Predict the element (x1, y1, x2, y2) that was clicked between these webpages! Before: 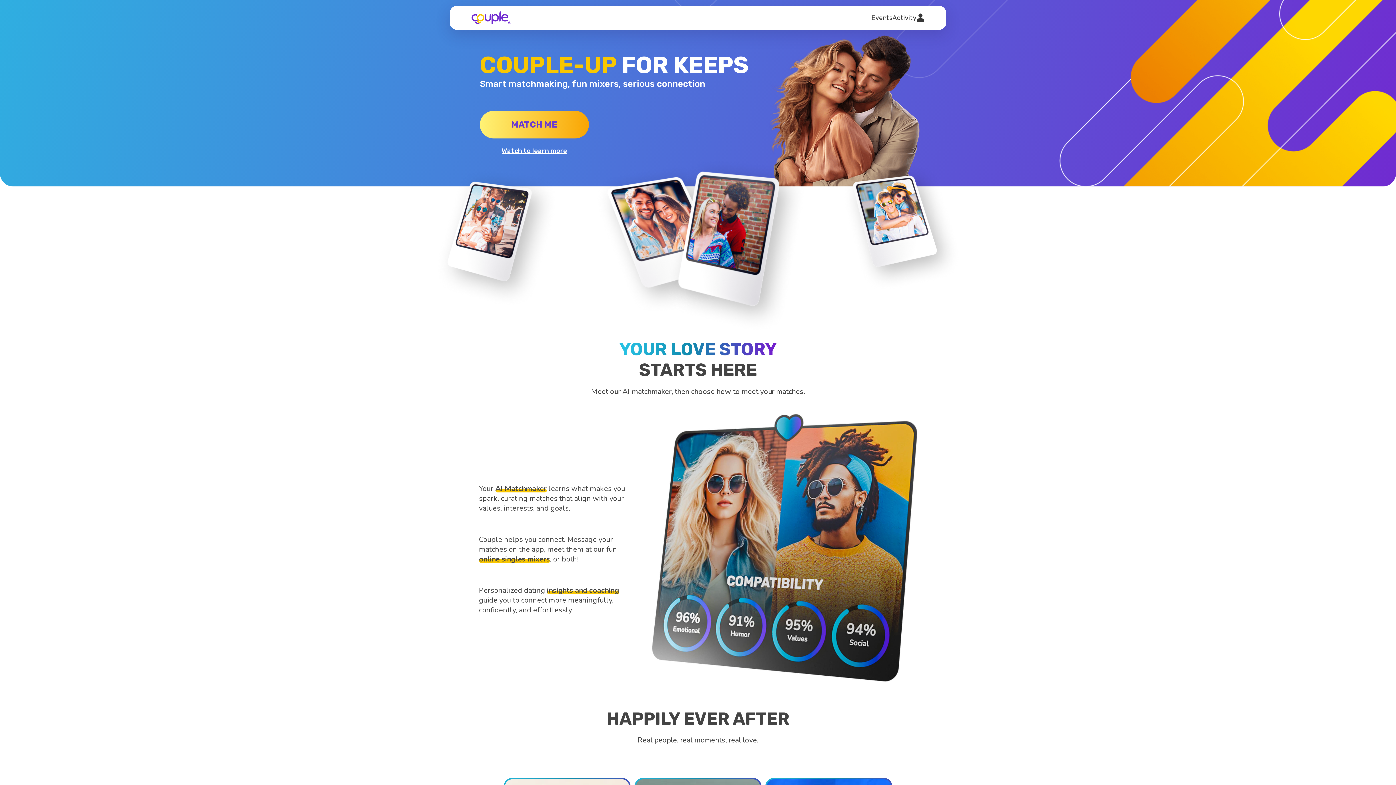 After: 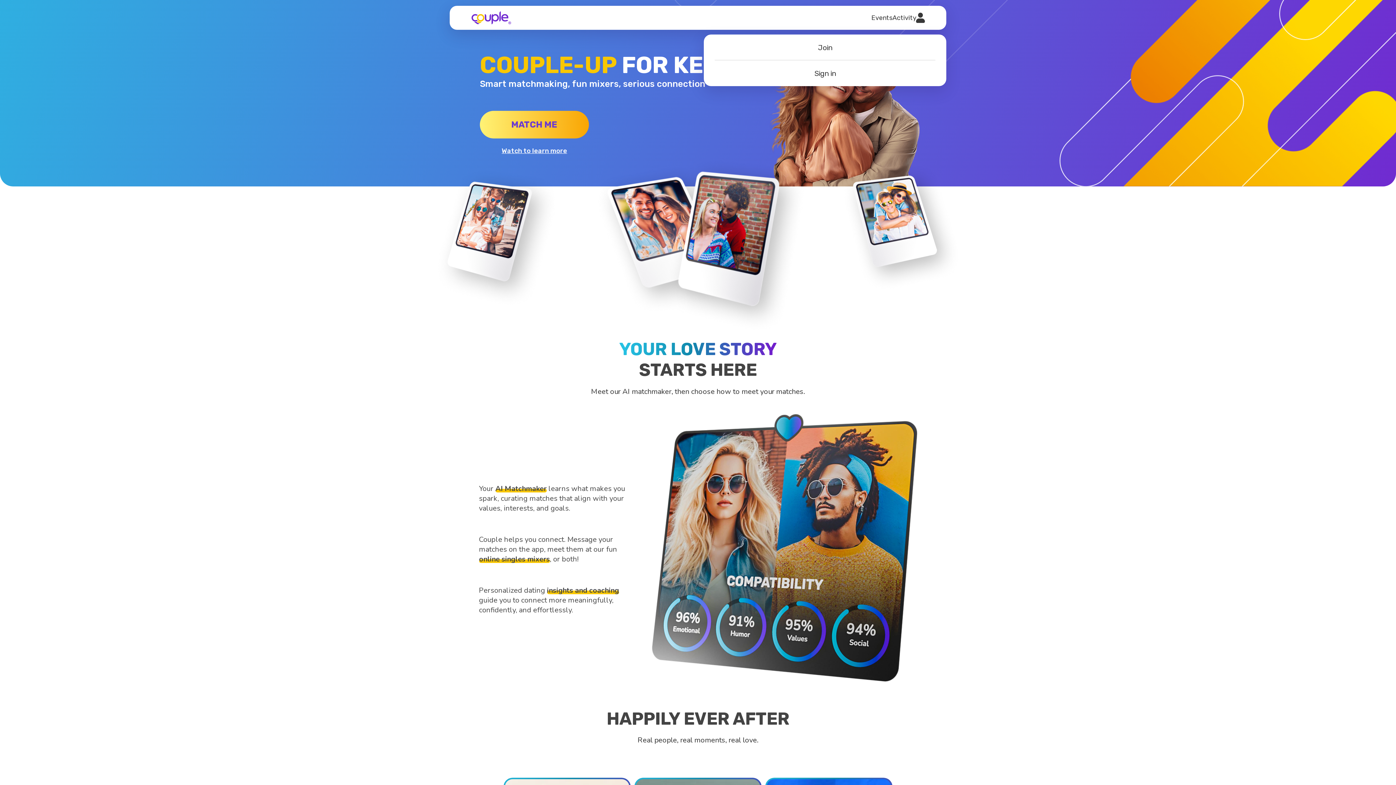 Action: bbox: (916, 13, 924, 22)